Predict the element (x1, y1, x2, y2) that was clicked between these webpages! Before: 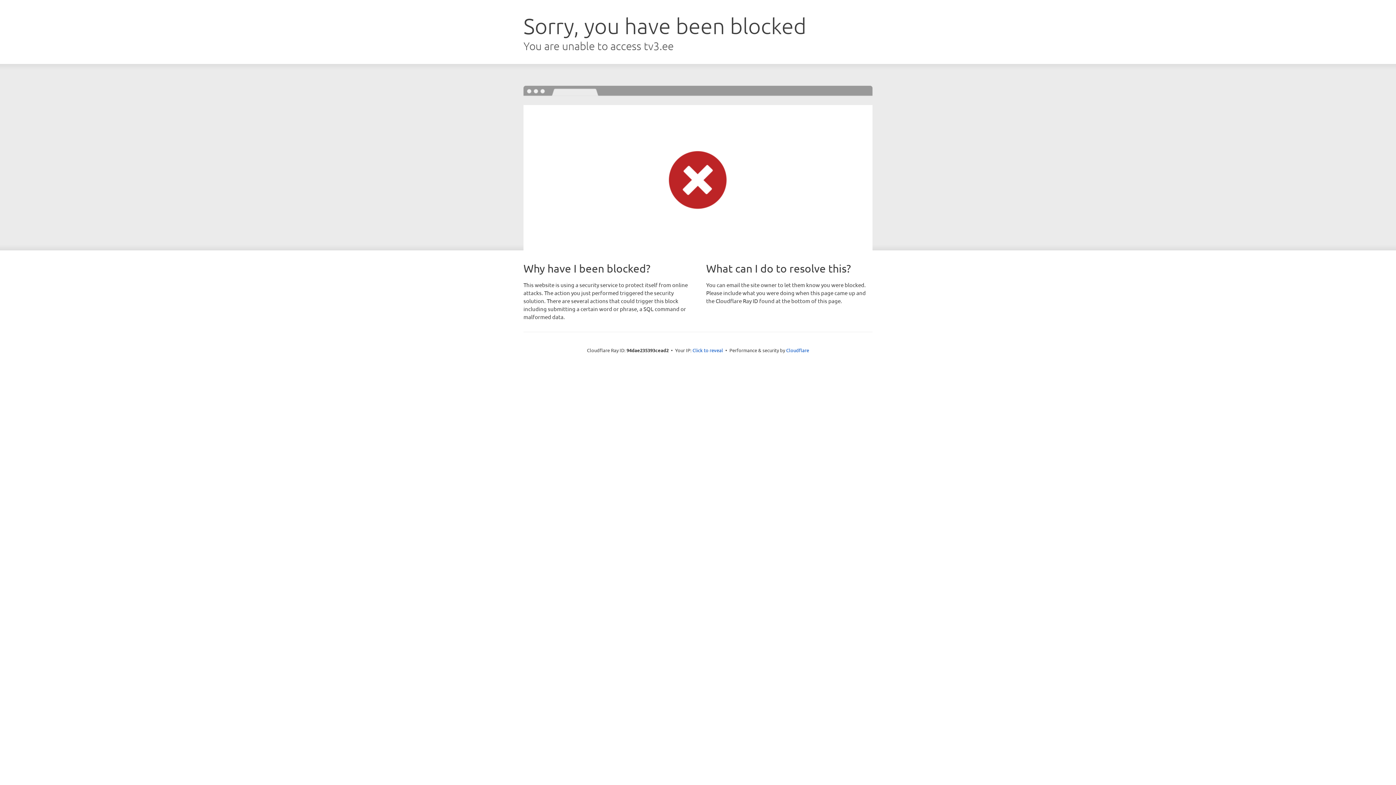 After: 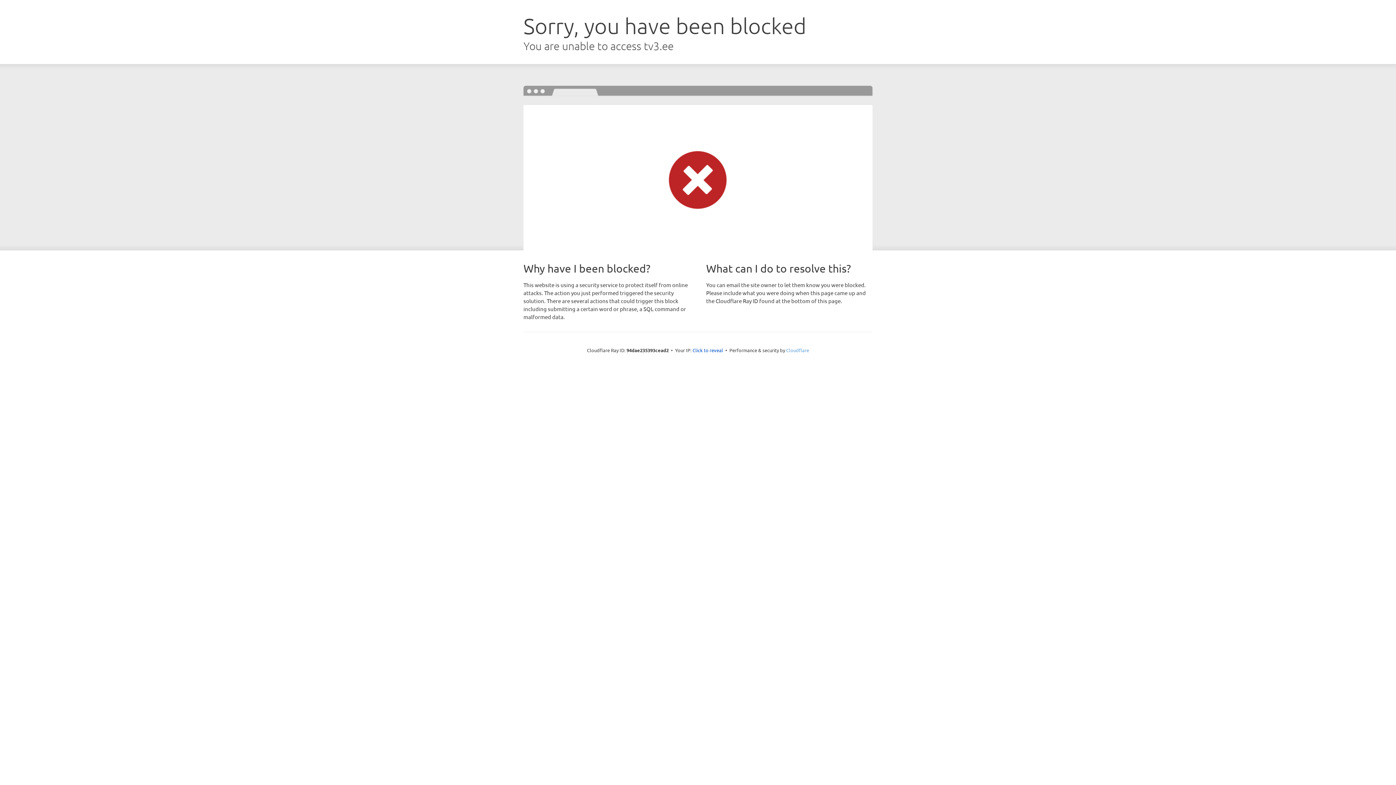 Action: bbox: (786, 347, 809, 353) label: Cloudflare